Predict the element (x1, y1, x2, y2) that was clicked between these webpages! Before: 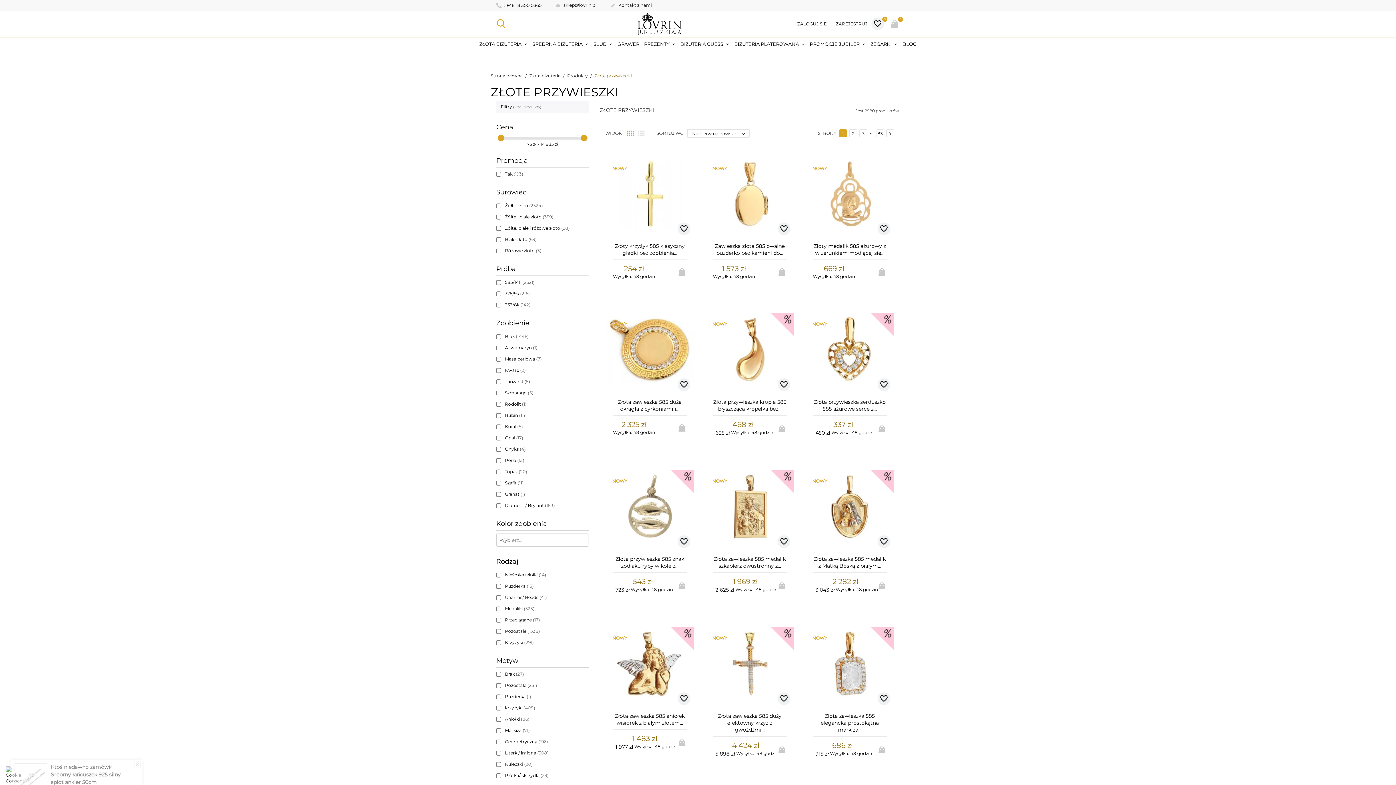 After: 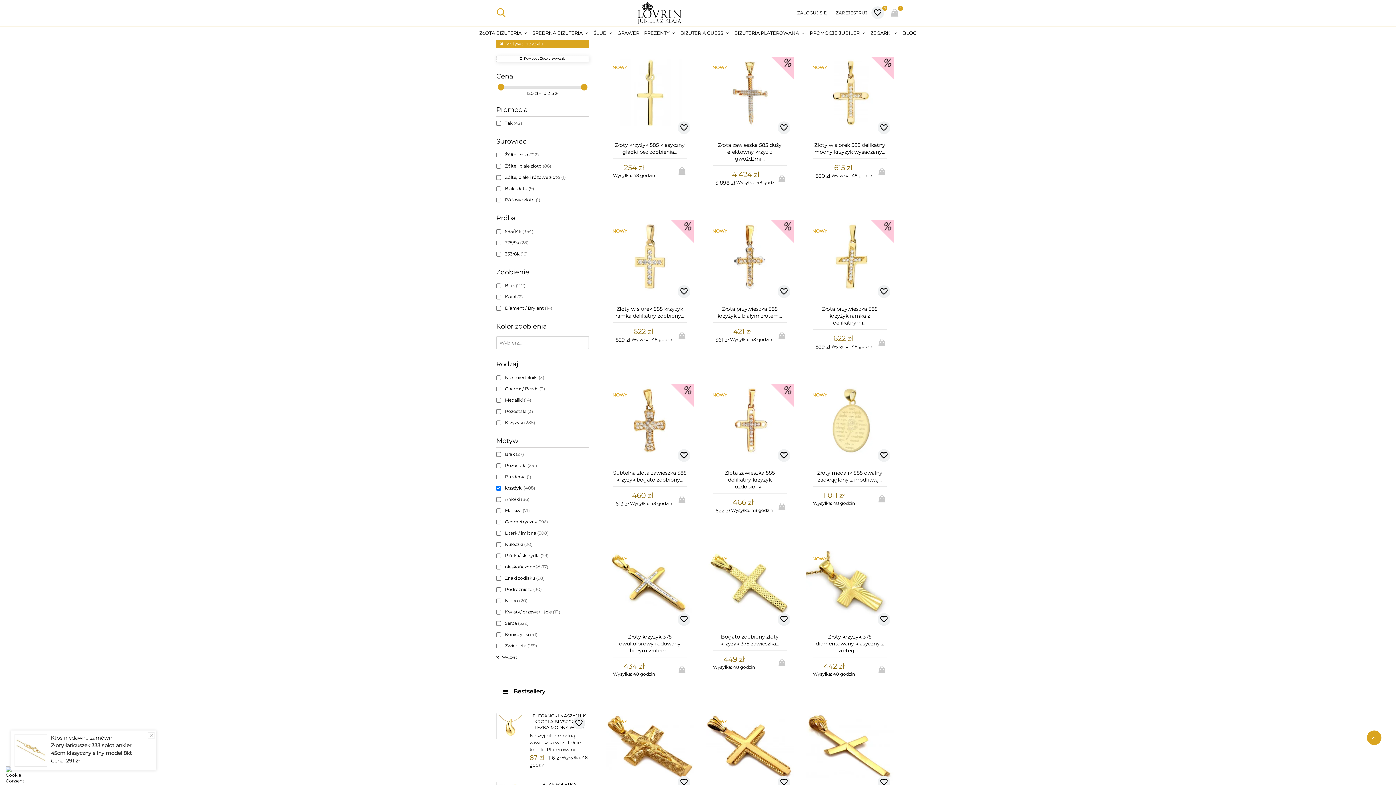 Action: label: krzyżyki (408) bbox: (505, 705, 535, 710)